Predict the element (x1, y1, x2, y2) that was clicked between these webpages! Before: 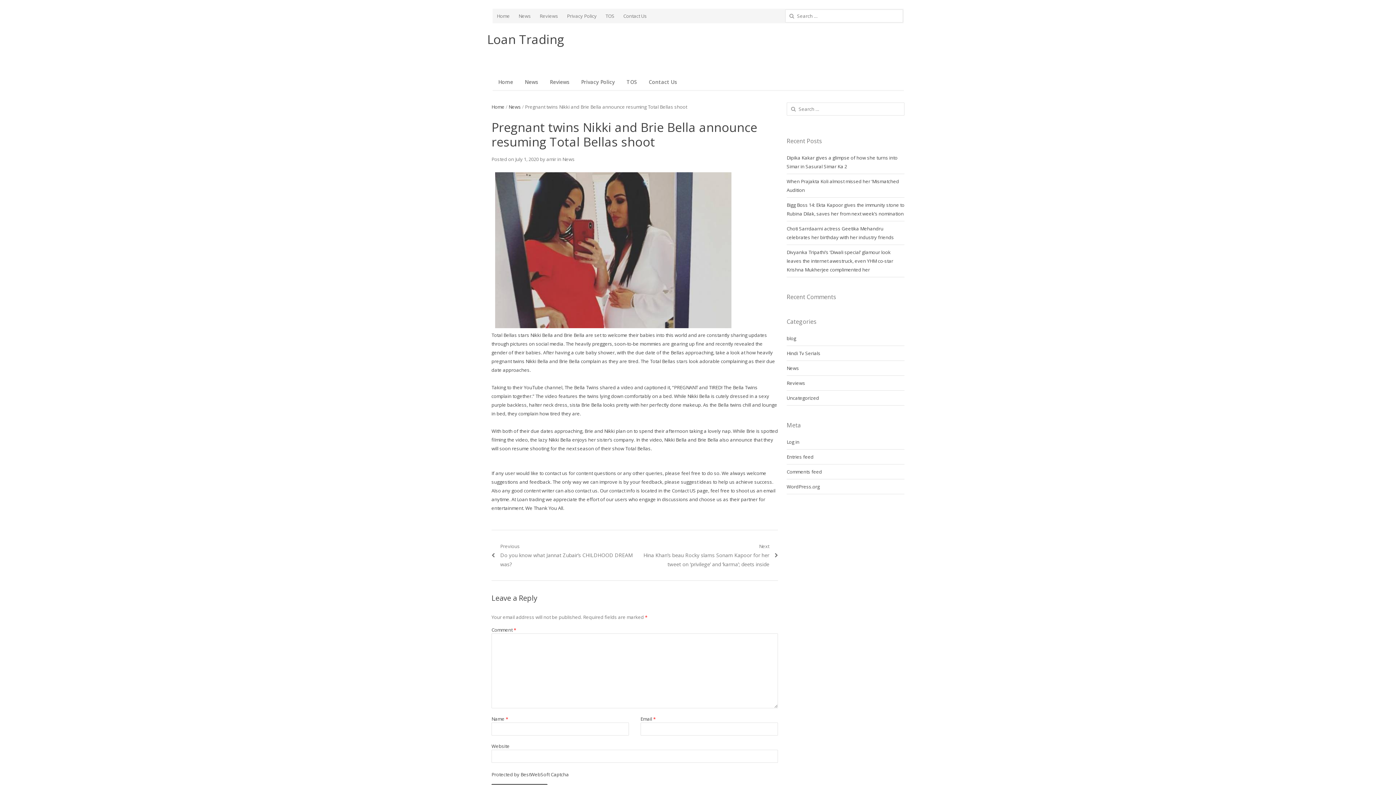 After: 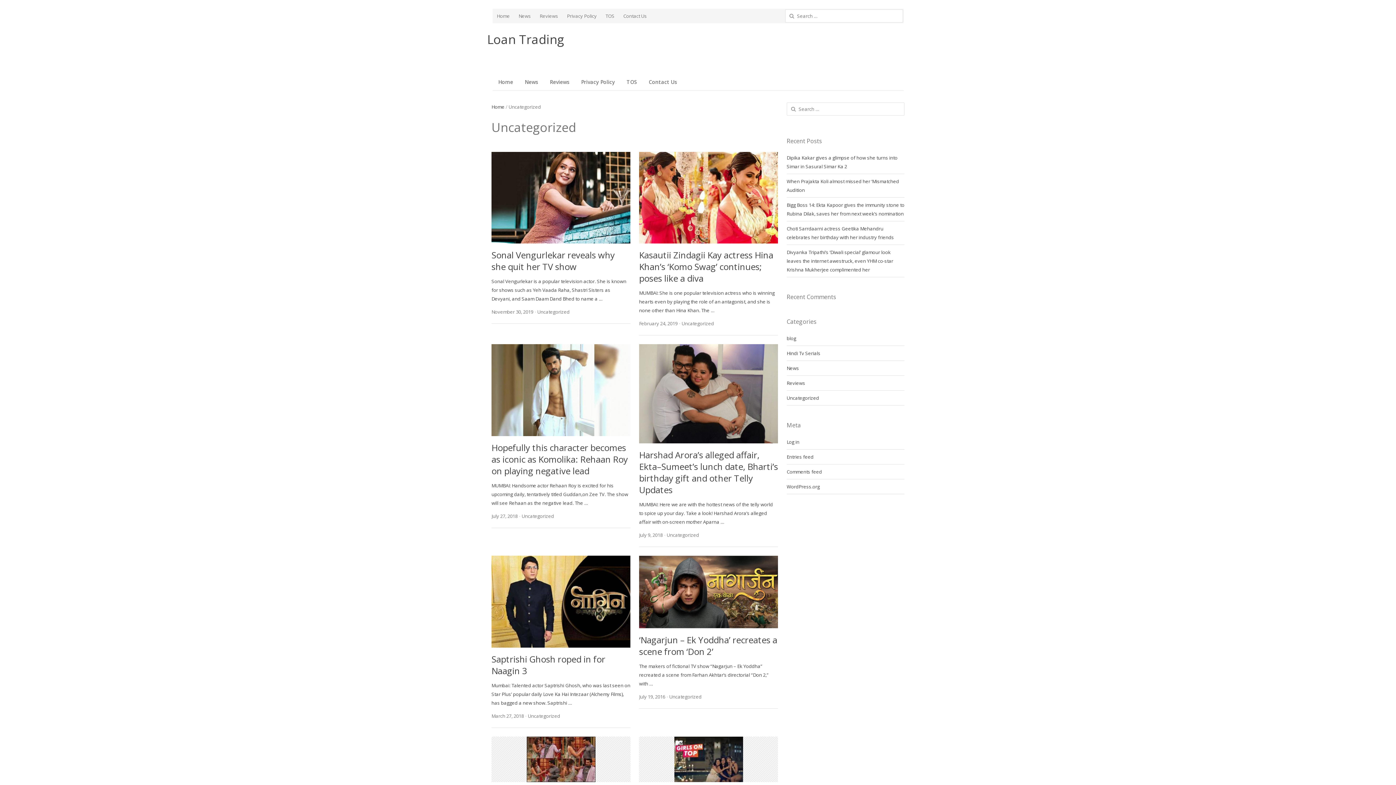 Action: label: Uncategorized bbox: (786, 394, 819, 401)